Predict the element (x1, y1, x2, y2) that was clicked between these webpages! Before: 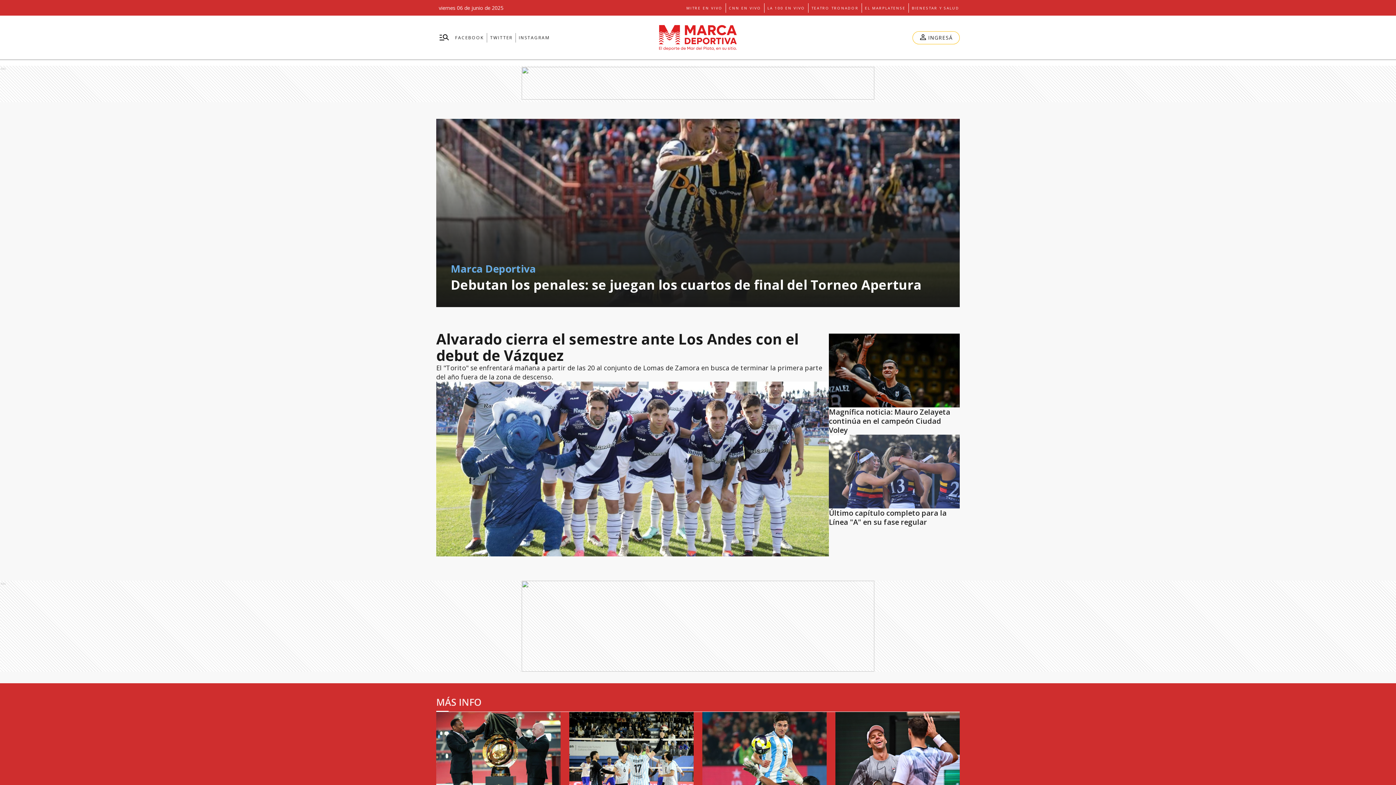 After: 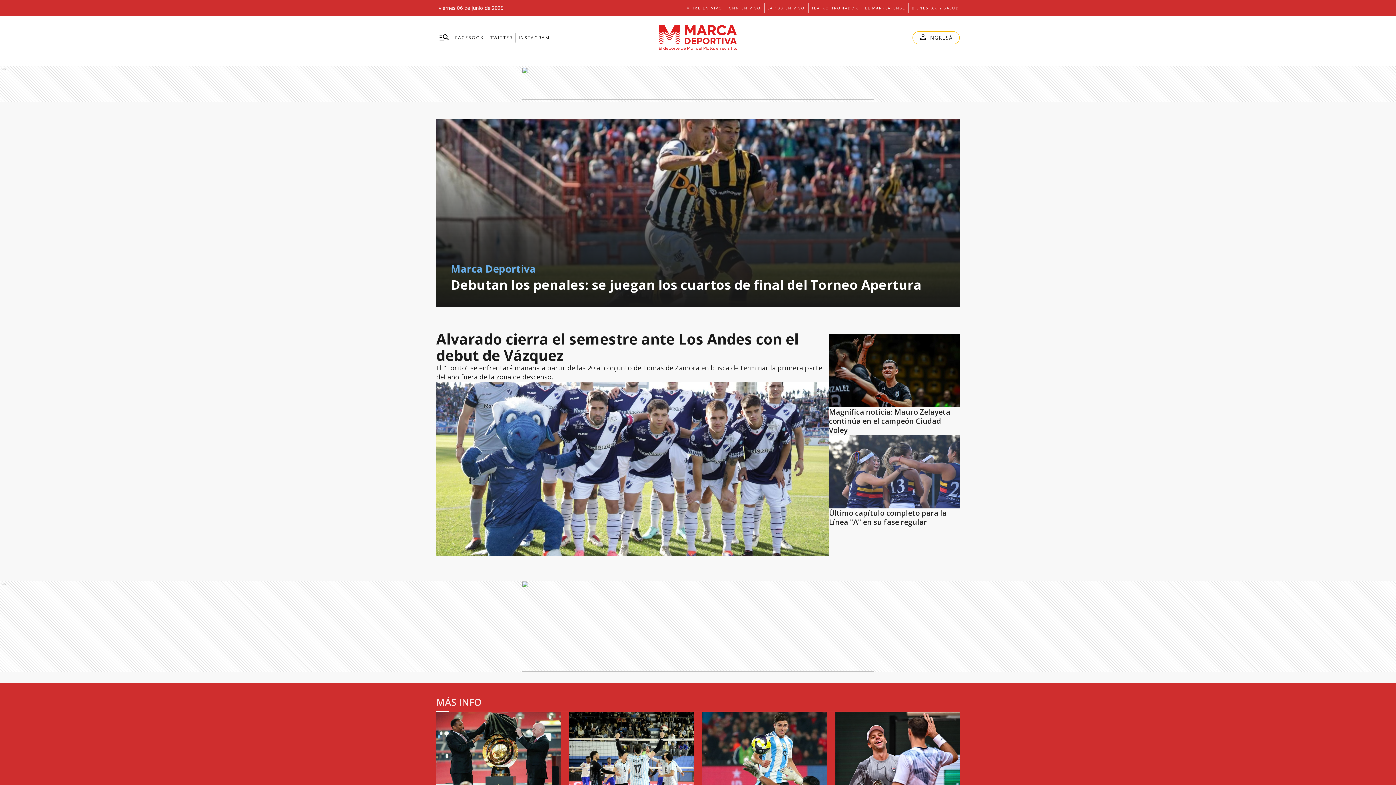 Action: label: MITRE EN VIVO bbox: (686, 3, 722, 12)